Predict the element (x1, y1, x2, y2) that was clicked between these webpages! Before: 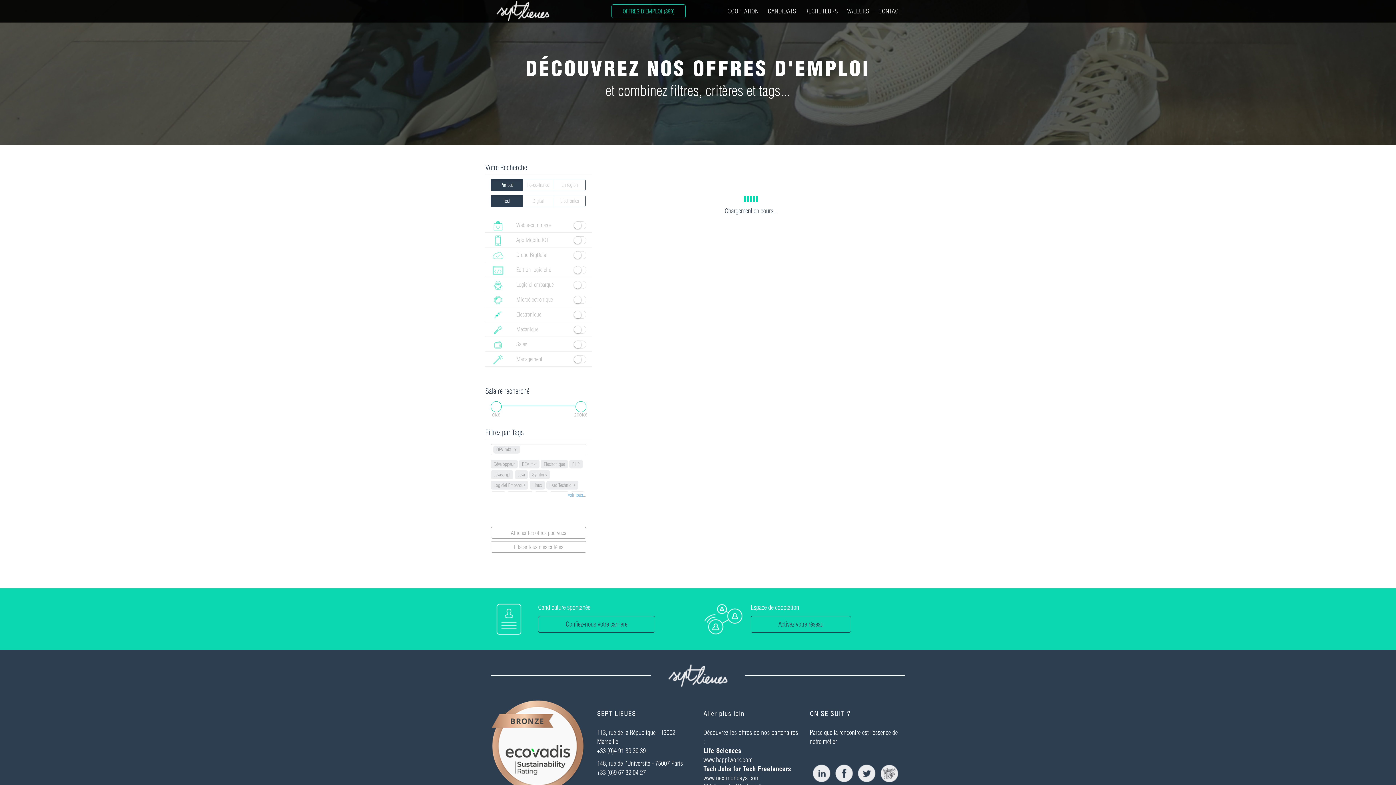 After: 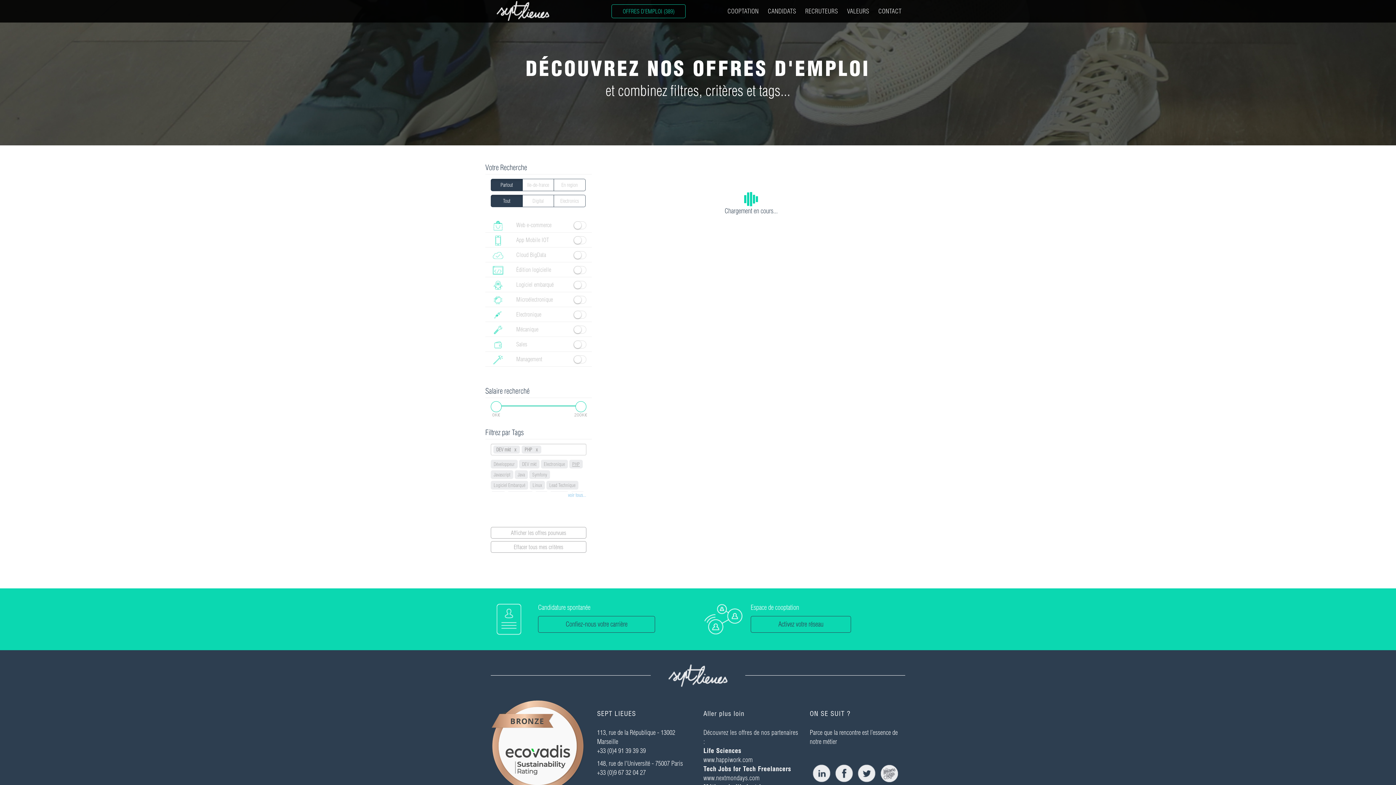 Action: label: PHP bbox: (572, 461, 580, 467)